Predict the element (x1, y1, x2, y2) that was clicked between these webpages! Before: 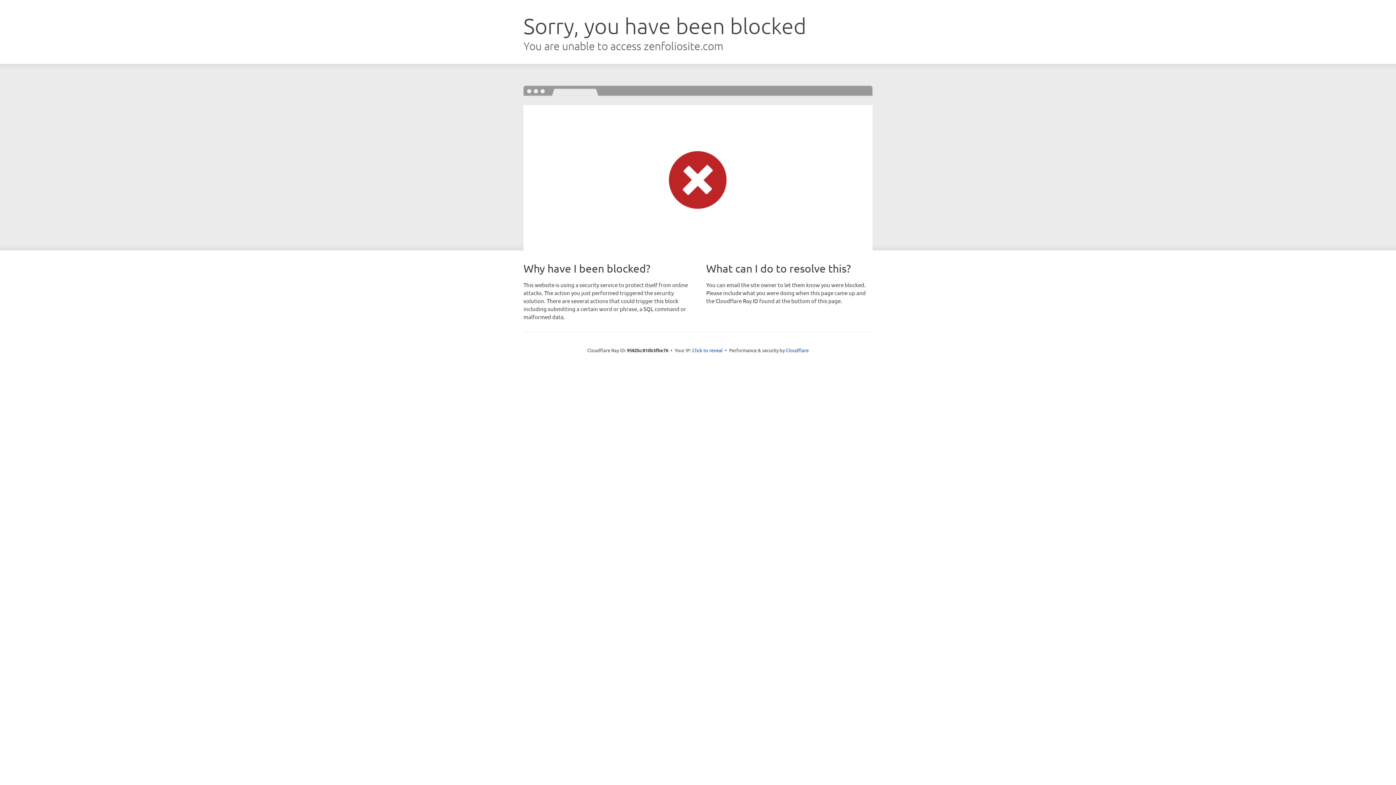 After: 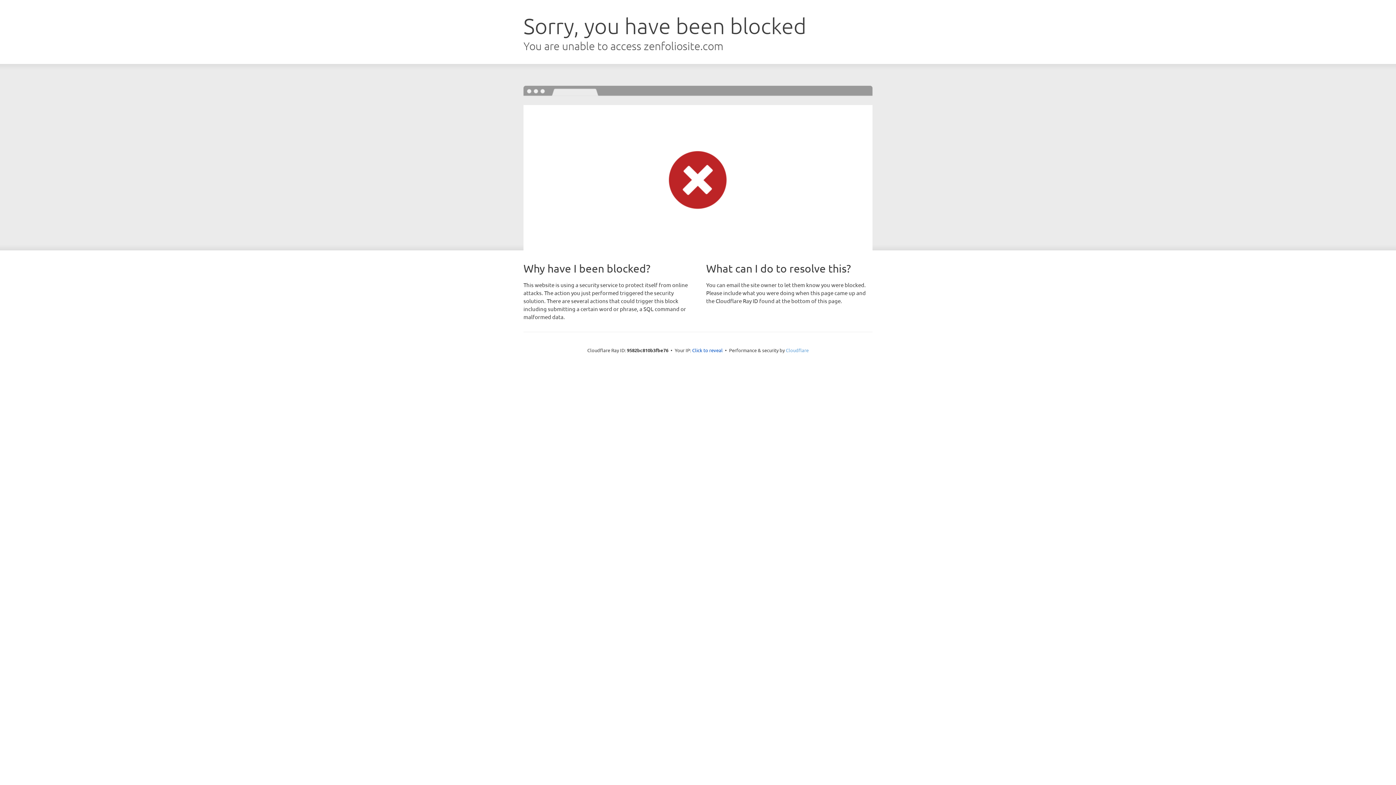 Action: bbox: (786, 347, 808, 353) label: Cloudflare